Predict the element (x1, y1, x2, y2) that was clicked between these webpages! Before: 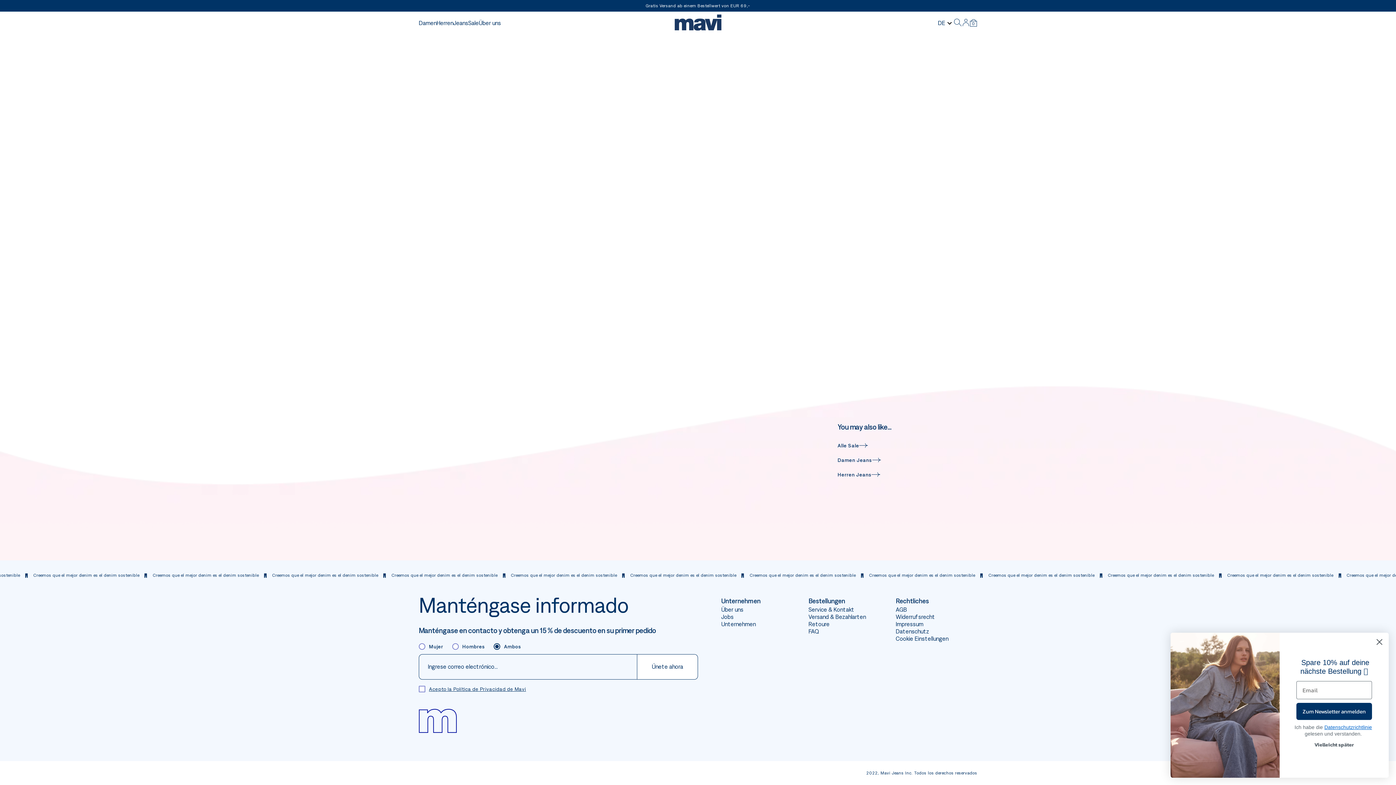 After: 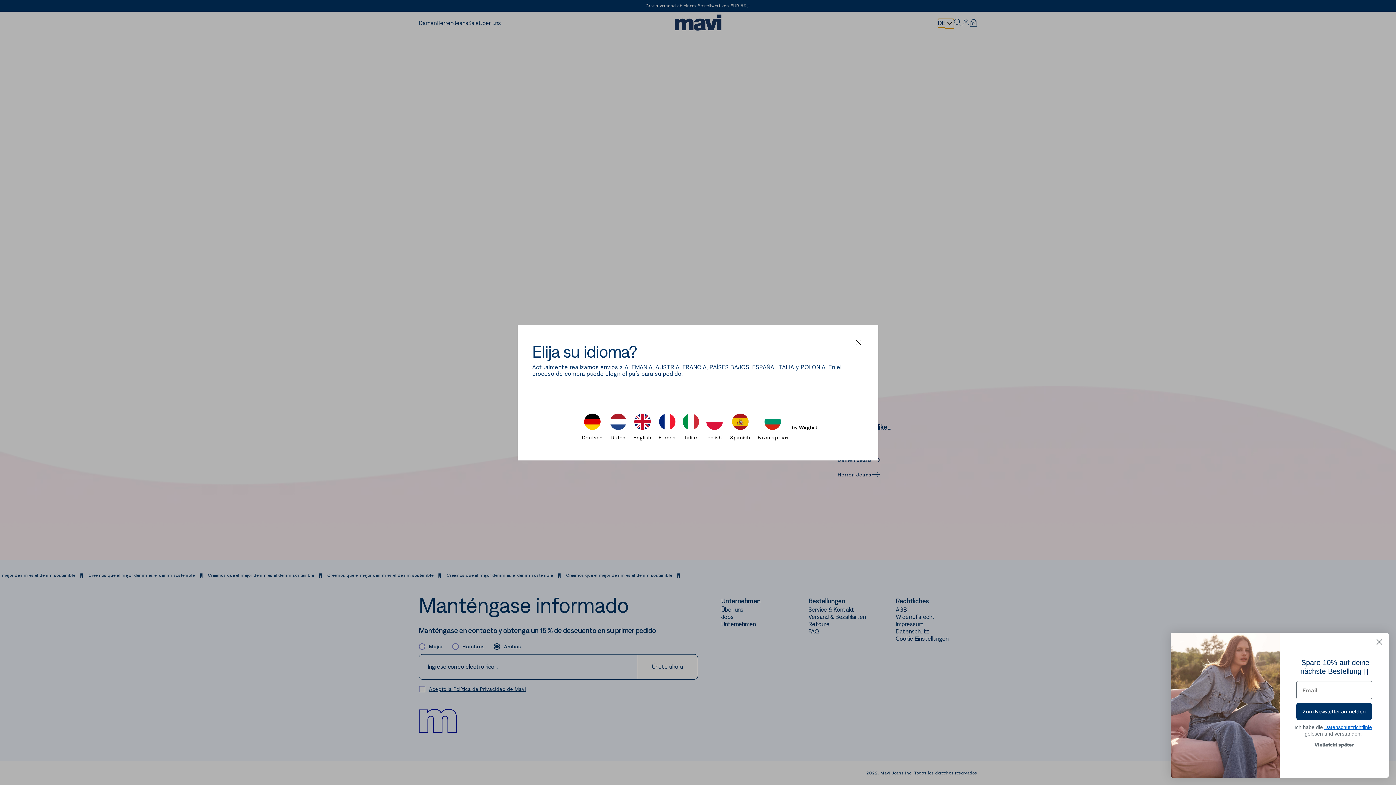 Action: label: Country Selector bbox: (938, 18, 954, 27)